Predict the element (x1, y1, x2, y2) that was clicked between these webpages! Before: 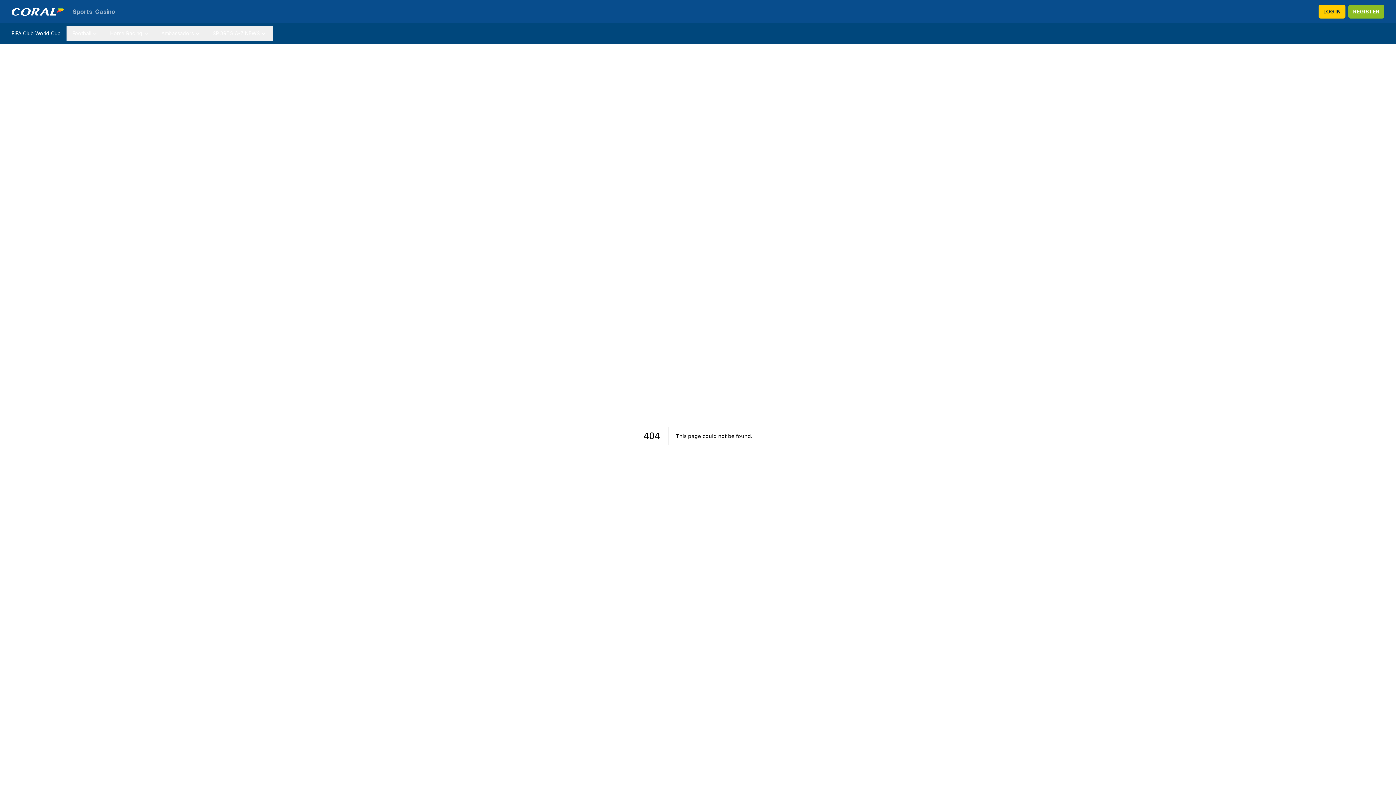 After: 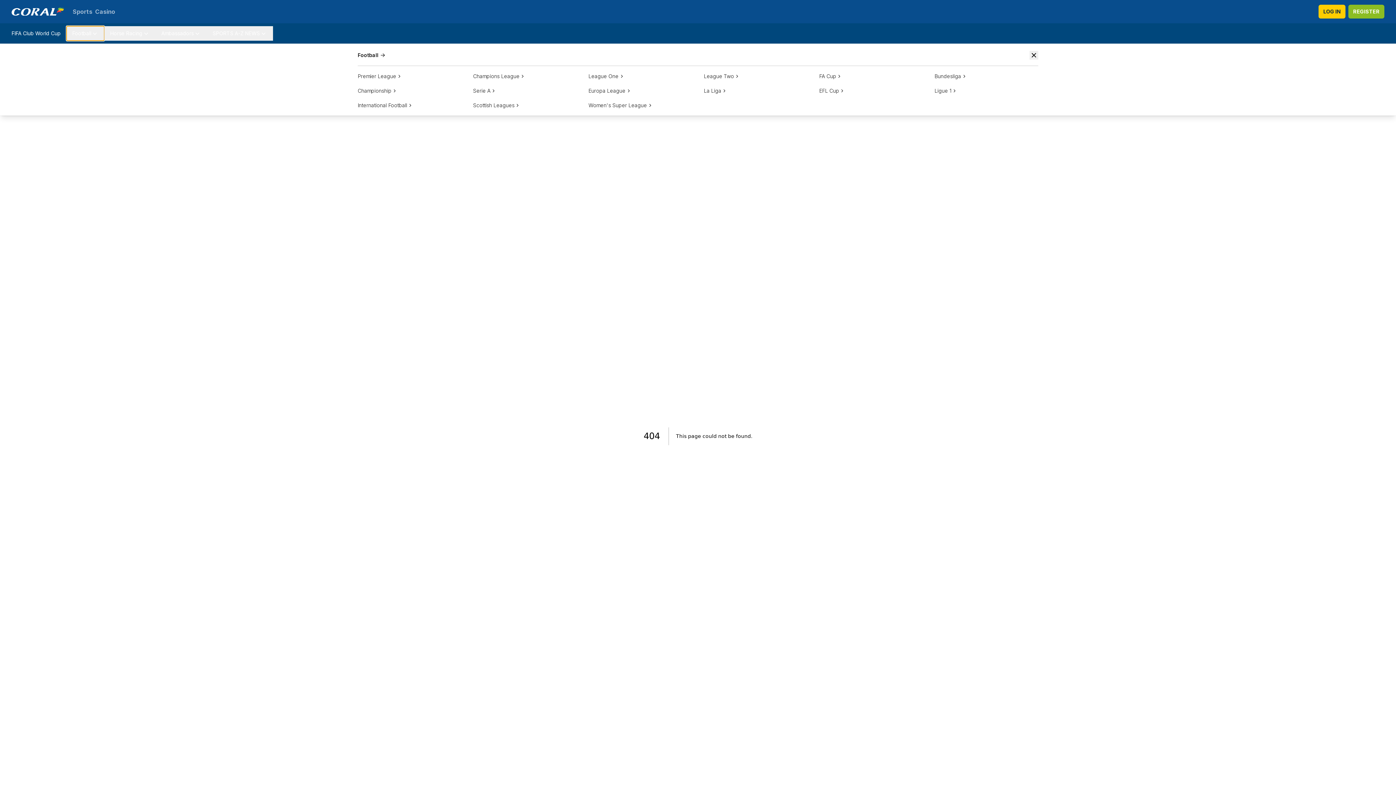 Action: bbox: (66, 26, 104, 40) label: Football